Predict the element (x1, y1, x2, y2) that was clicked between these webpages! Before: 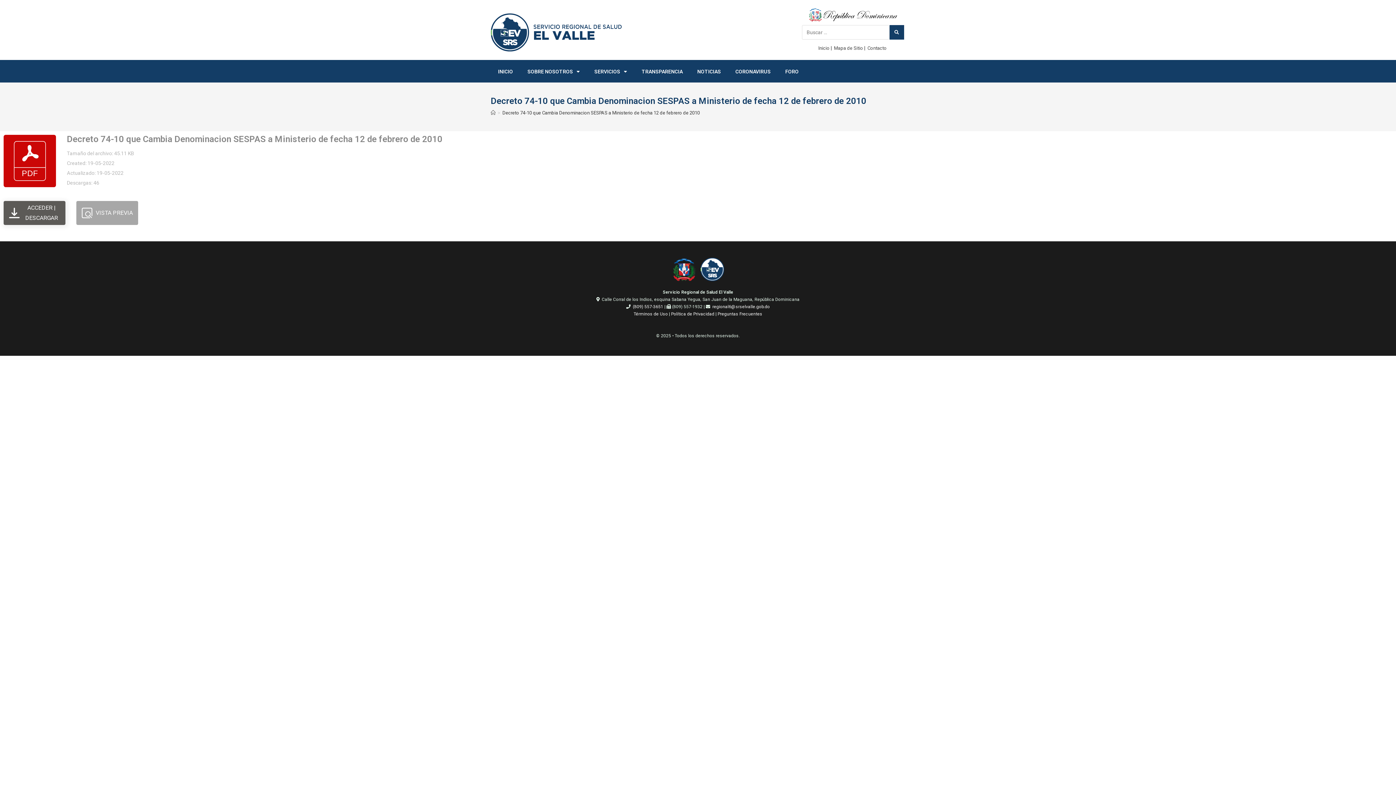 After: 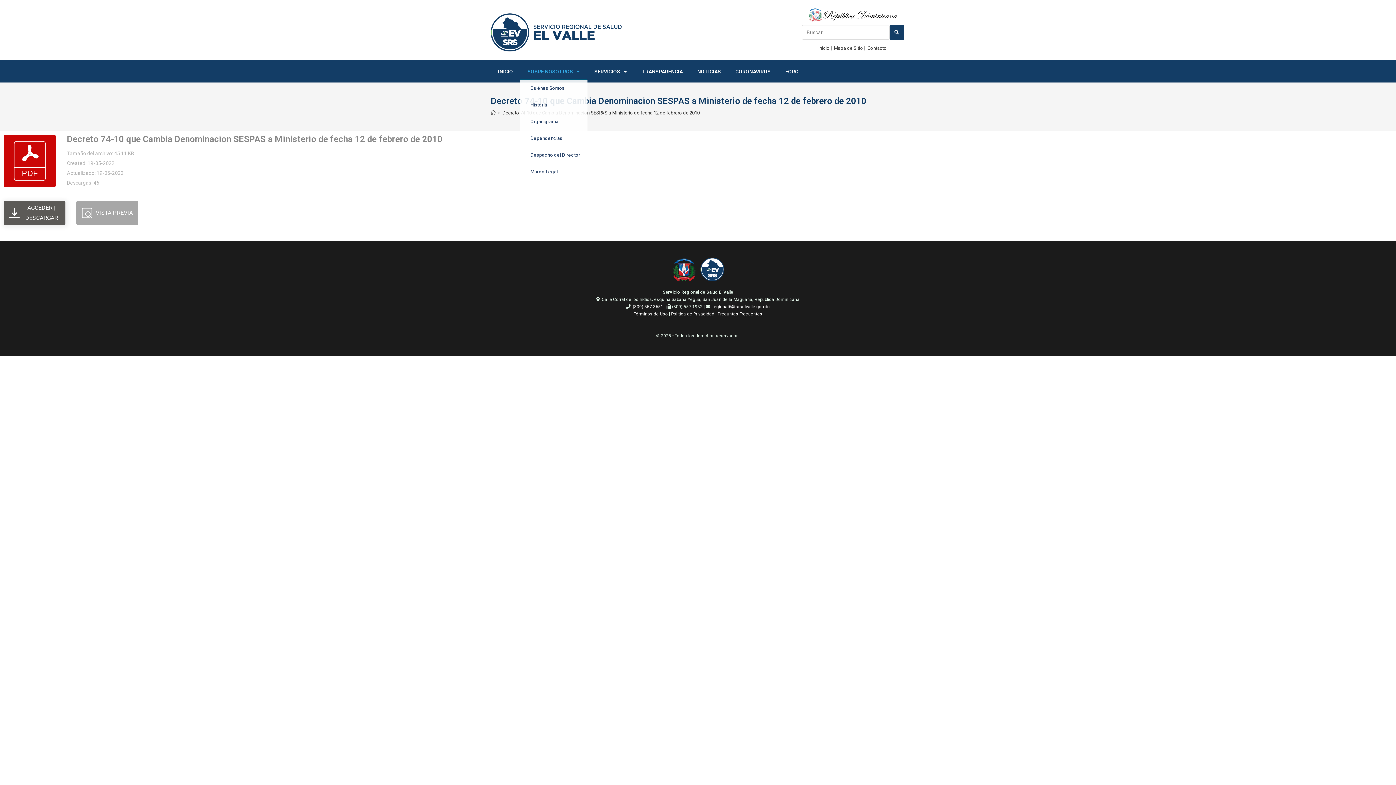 Action: bbox: (520, 63, 587, 79) label: SOBRE NOSOTROS